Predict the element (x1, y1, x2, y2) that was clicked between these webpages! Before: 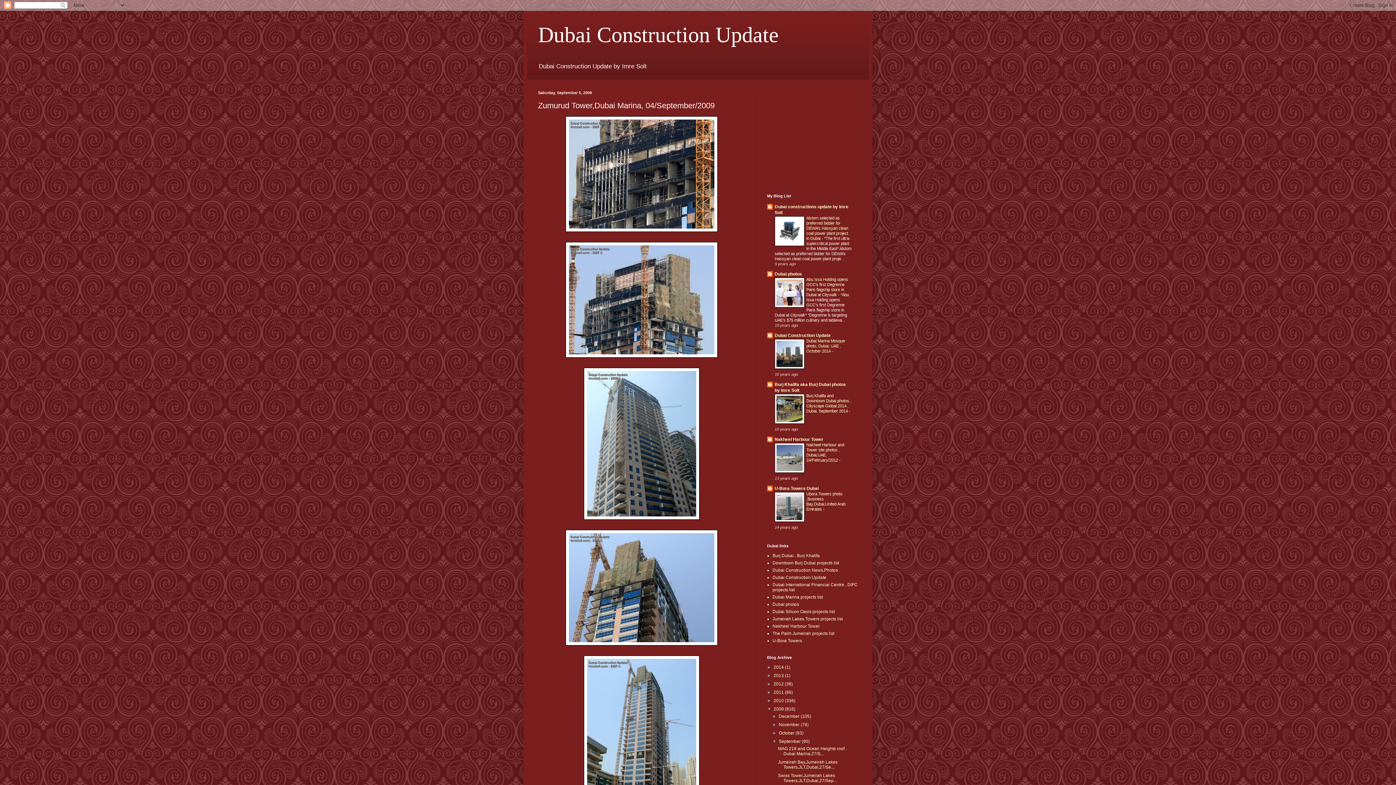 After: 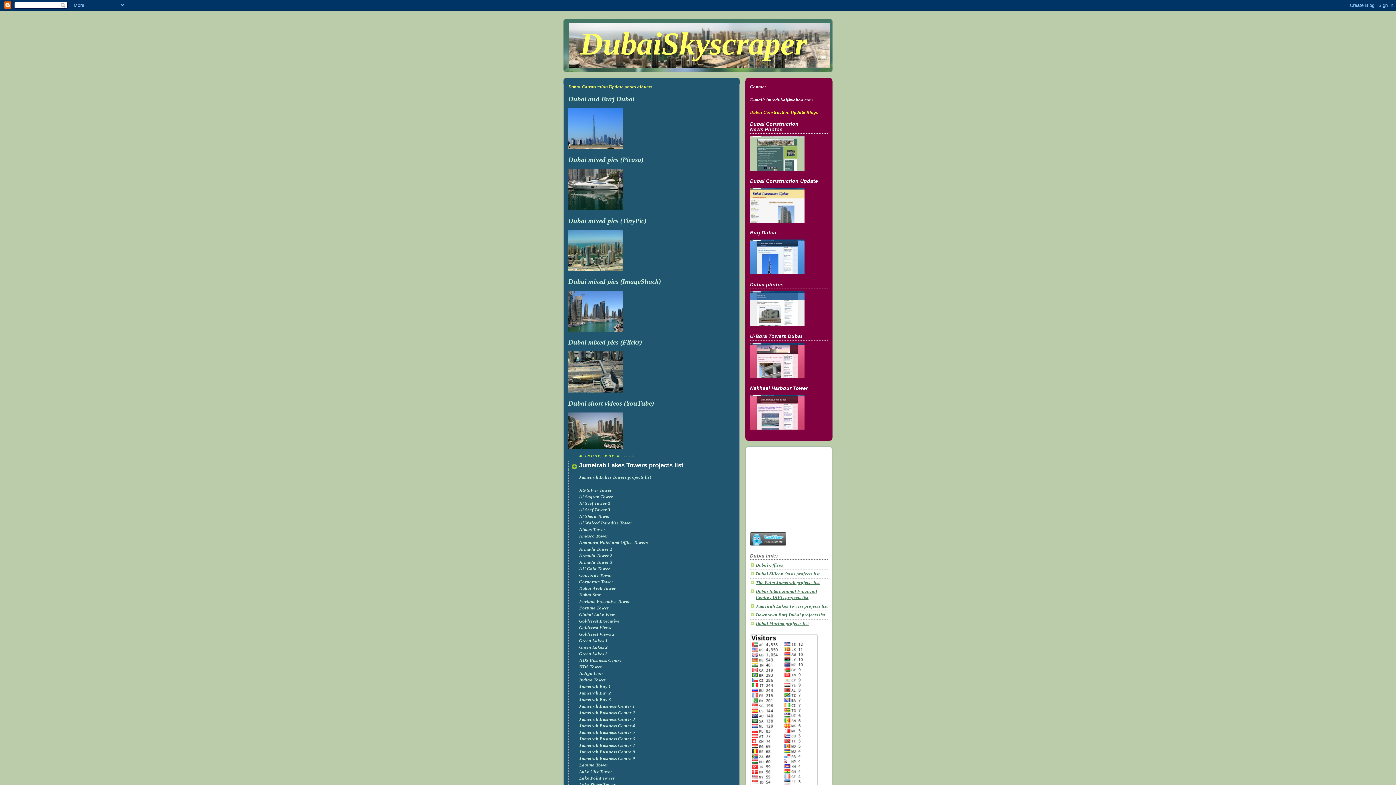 Action: bbox: (772, 616, 842, 621) label: Jumeirah Lakes Towers projects list